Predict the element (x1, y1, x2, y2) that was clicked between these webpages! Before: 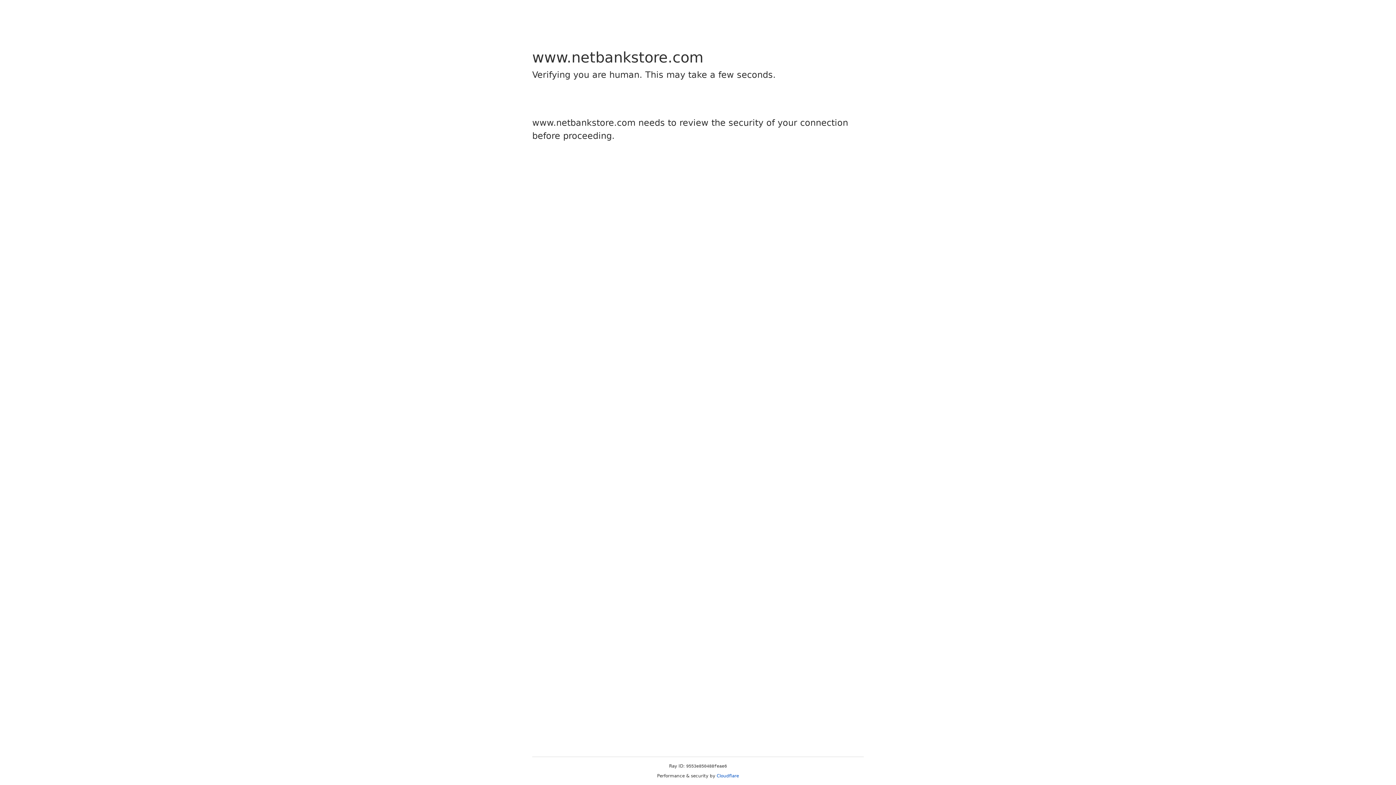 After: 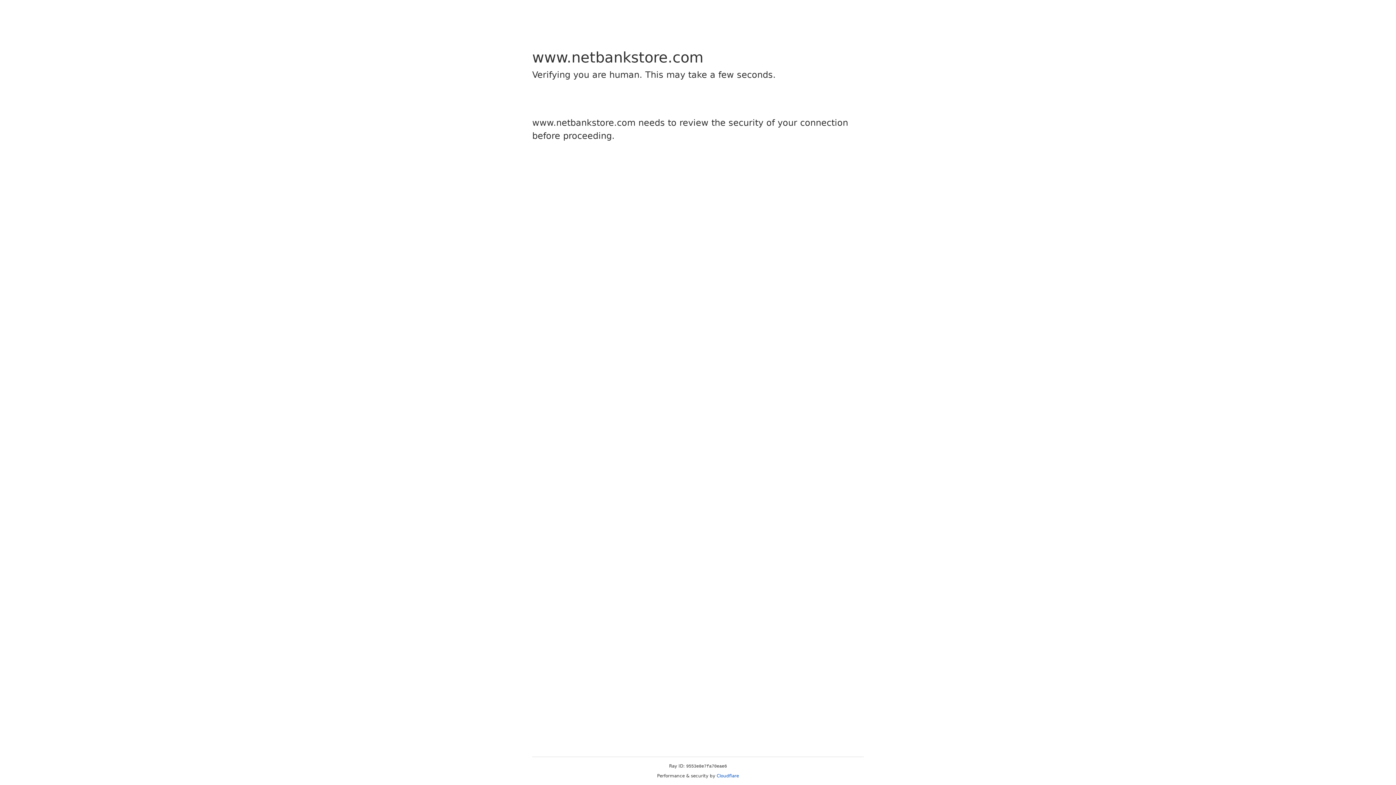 Action: label: Cloudflare bbox: (716, 773, 739, 778)